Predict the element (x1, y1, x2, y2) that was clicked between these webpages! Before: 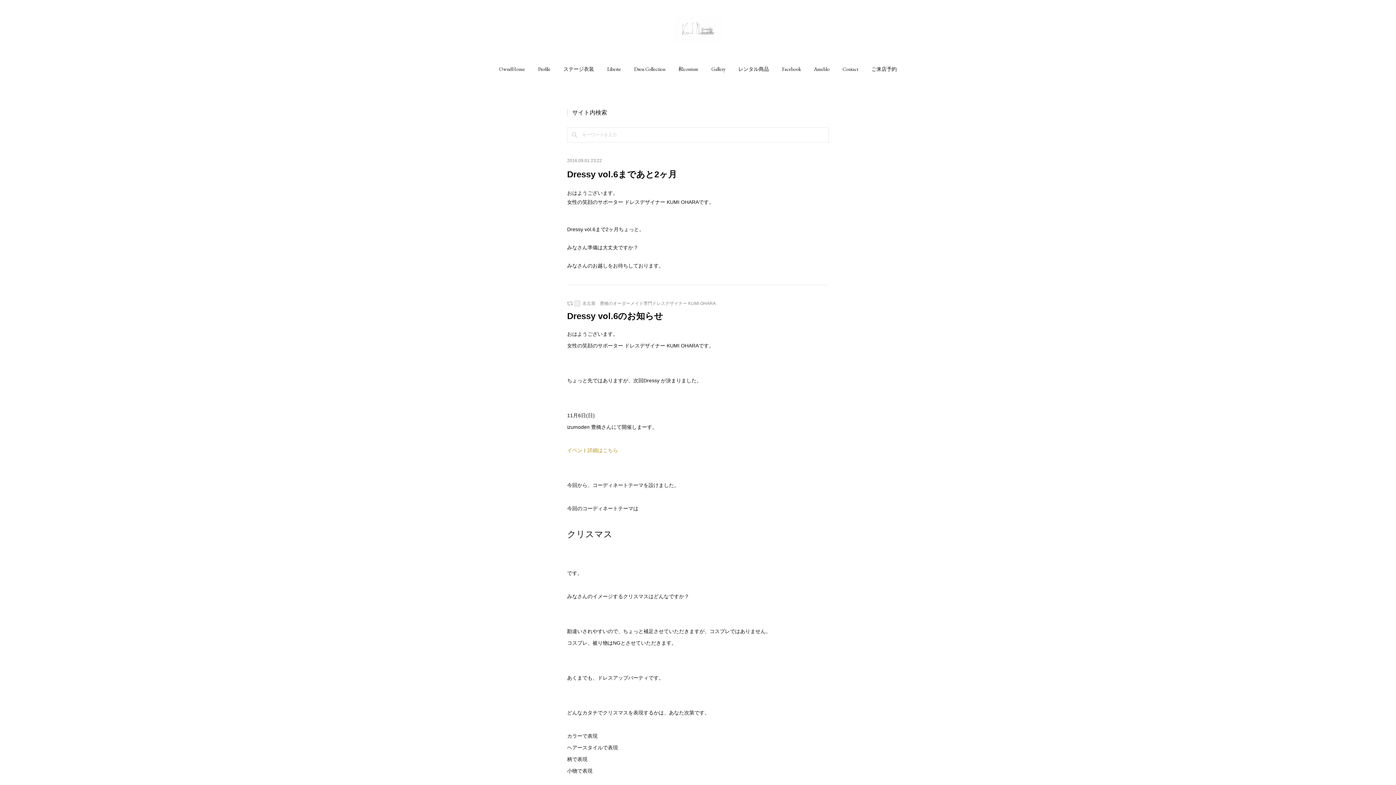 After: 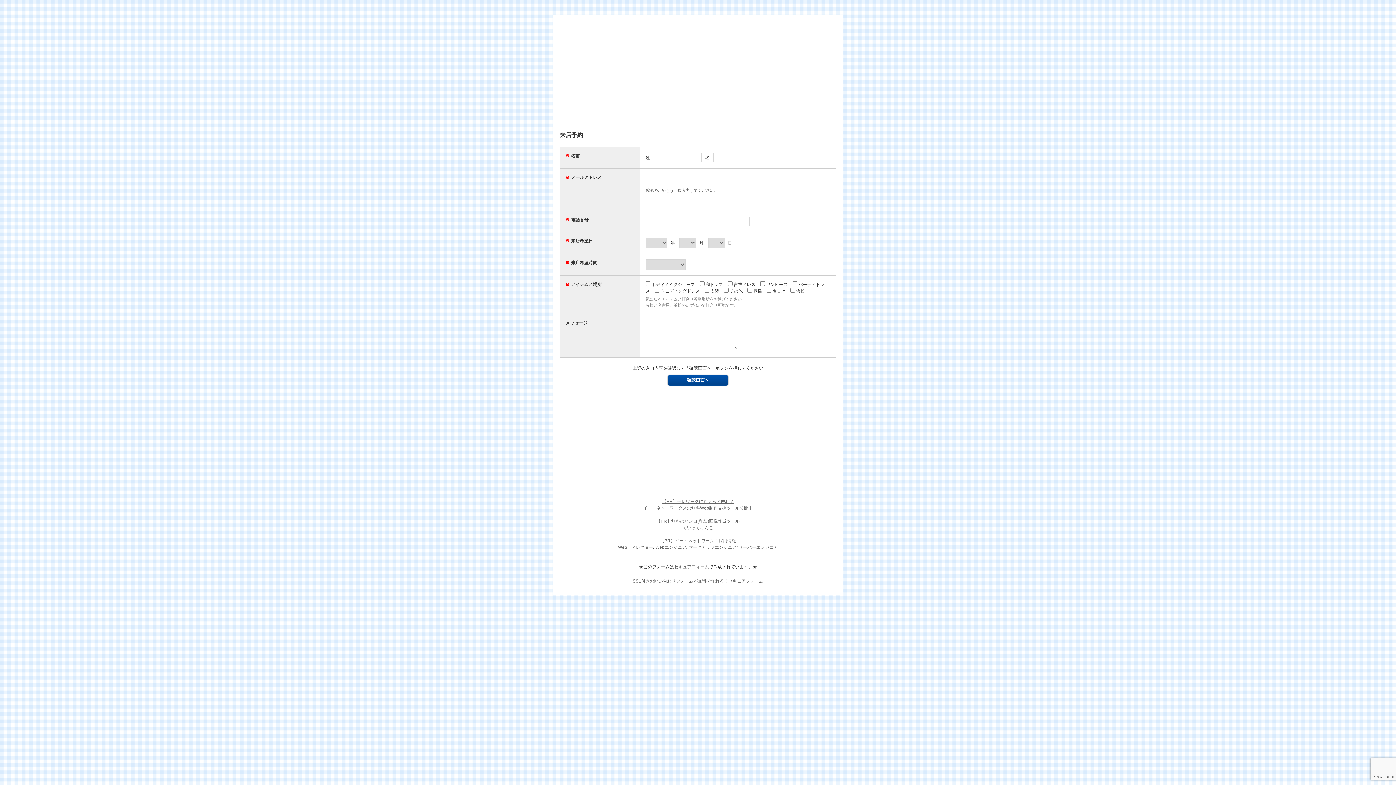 Action: bbox: (871, 58, 897, 80) label: ご来店予約